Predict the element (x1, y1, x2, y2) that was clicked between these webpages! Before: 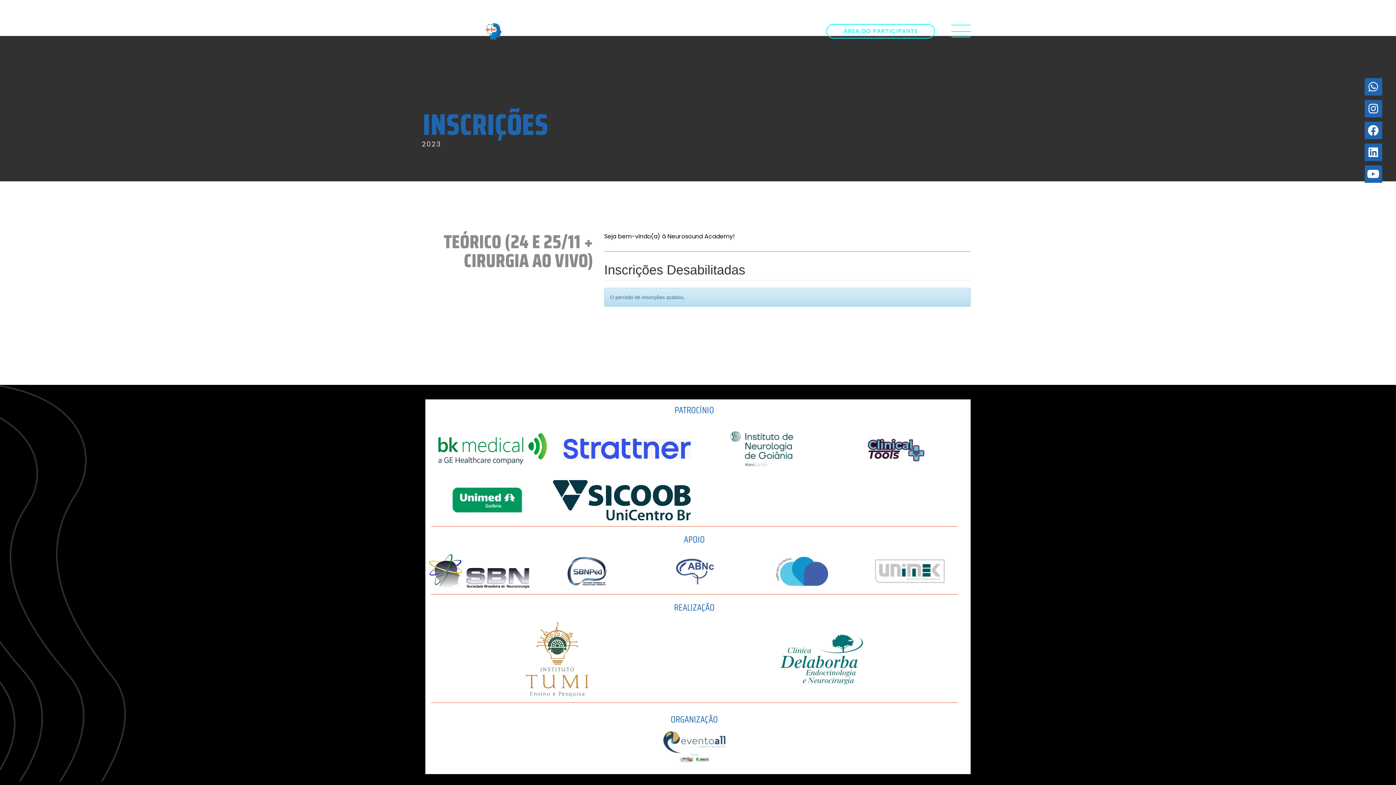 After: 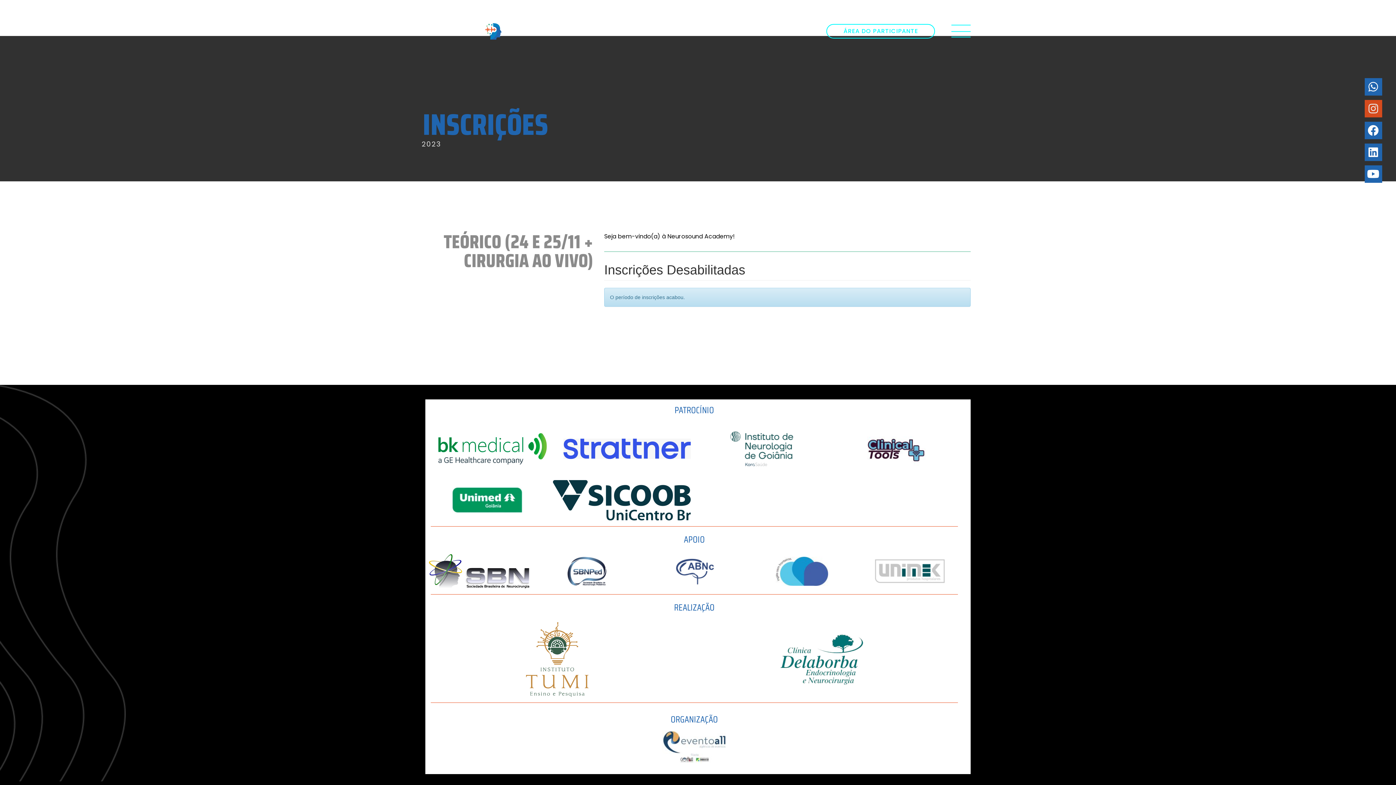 Action: bbox: (1364, 100, 1382, 117) label: Instagram